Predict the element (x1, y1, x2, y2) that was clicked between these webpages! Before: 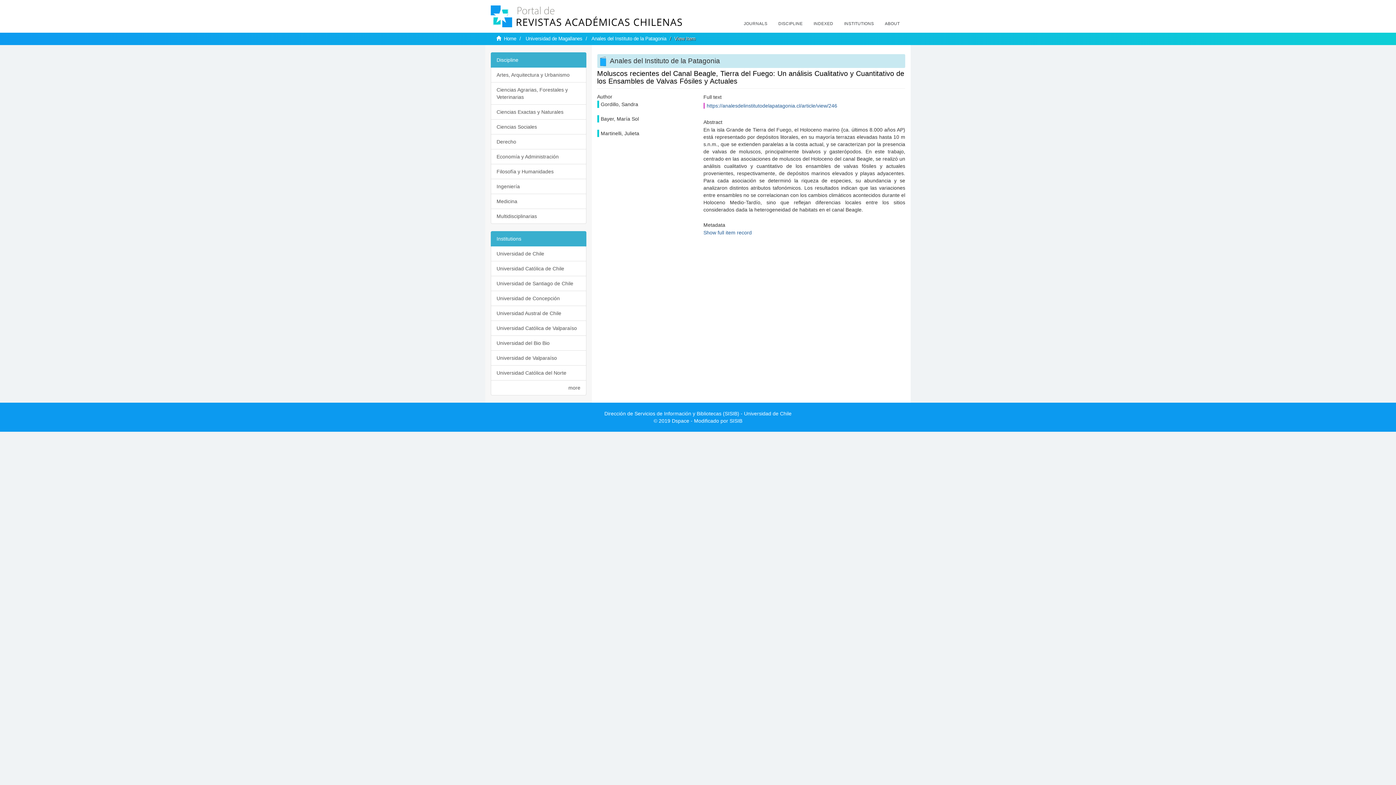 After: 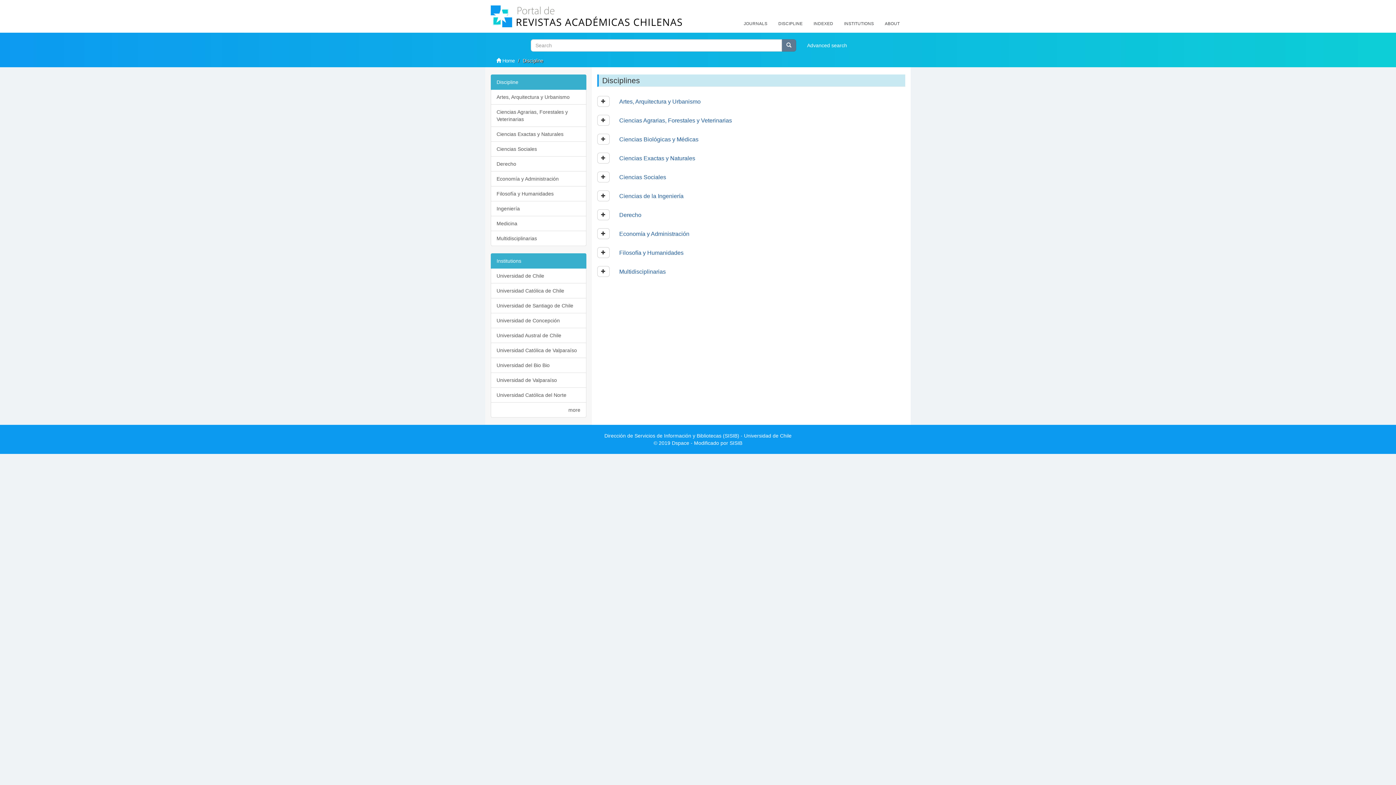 Action: bbox: (773, 14, 808, 32) label: DISCIPLINE